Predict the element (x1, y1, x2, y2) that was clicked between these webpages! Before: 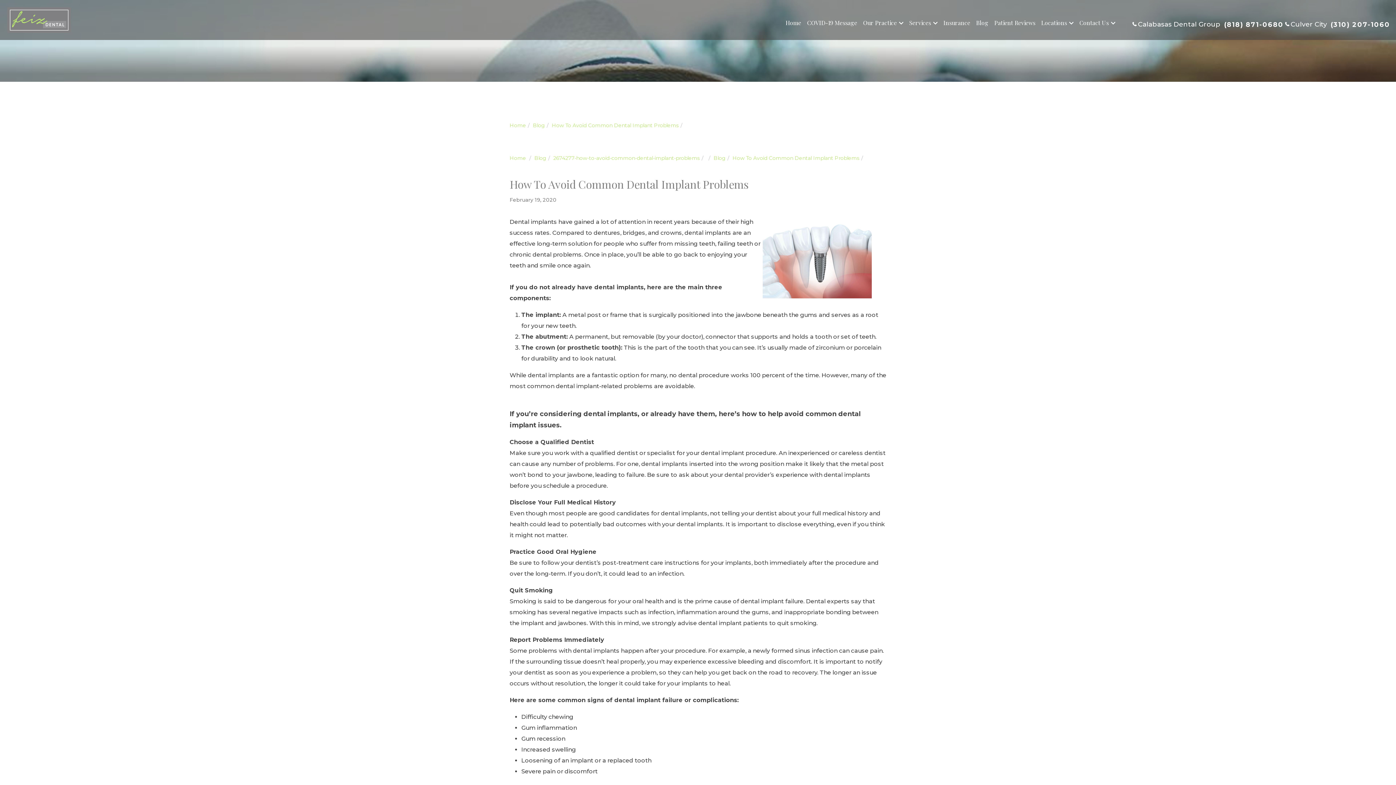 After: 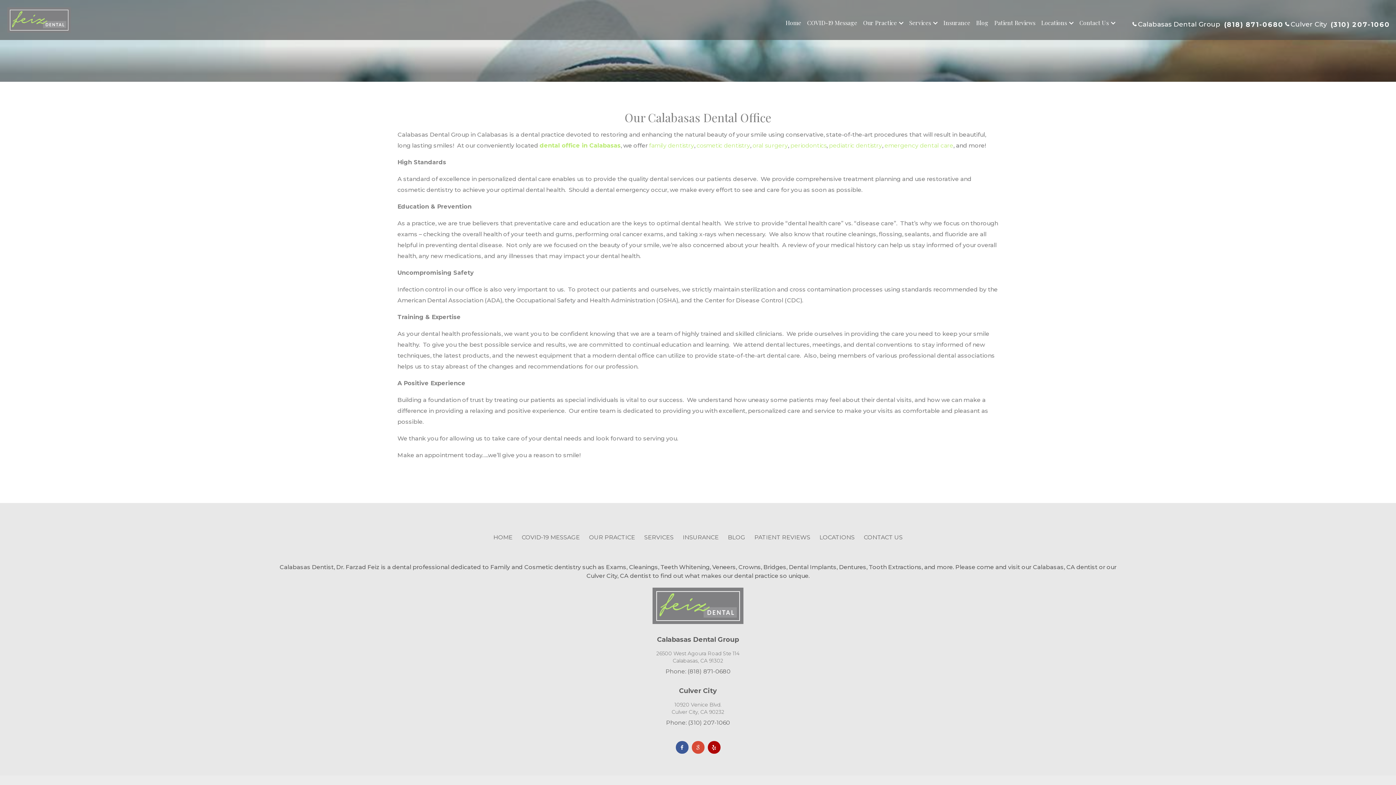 Action: bbox: (860, 15, 906, 29) label: Our Practice